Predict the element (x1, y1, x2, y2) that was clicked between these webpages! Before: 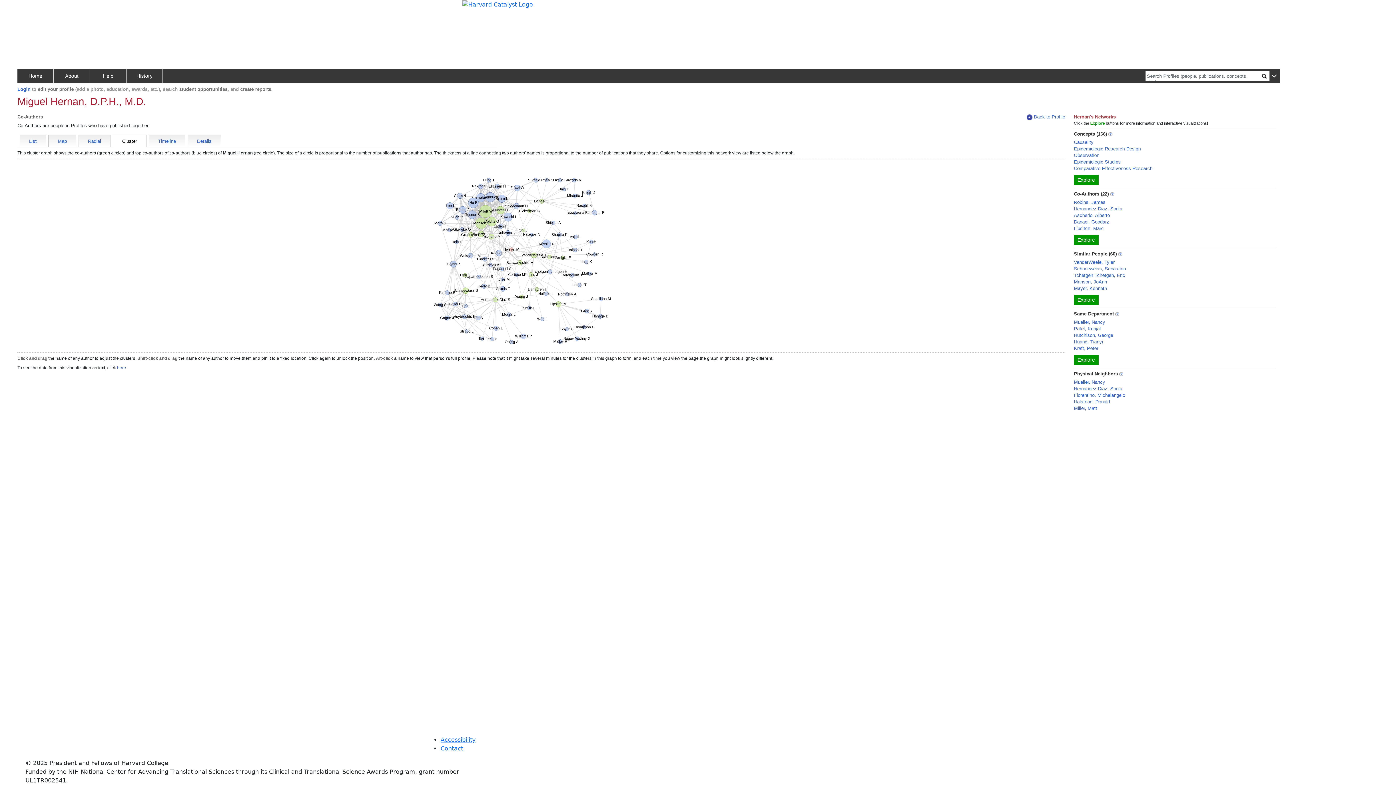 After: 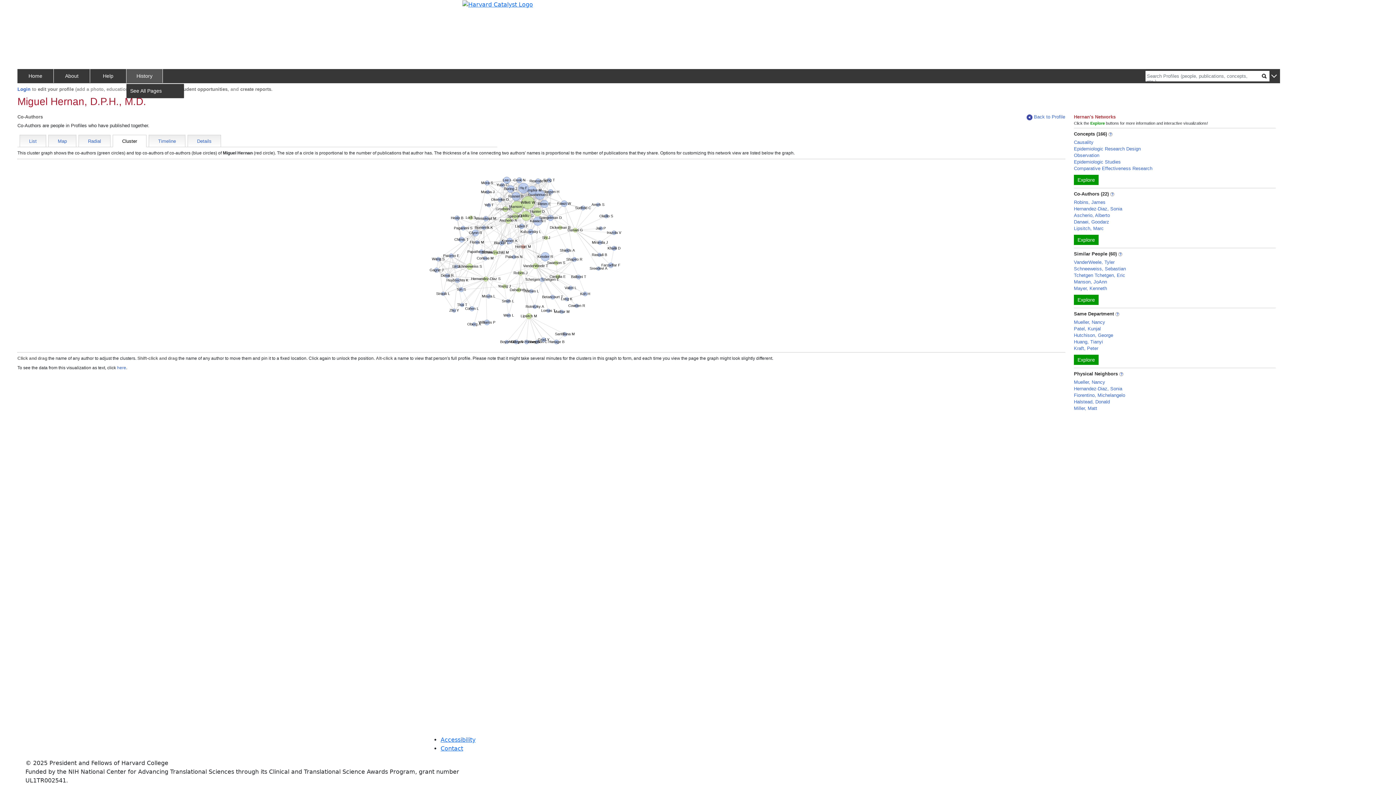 Action: label: History bbox: (126, 69, 162, 82)